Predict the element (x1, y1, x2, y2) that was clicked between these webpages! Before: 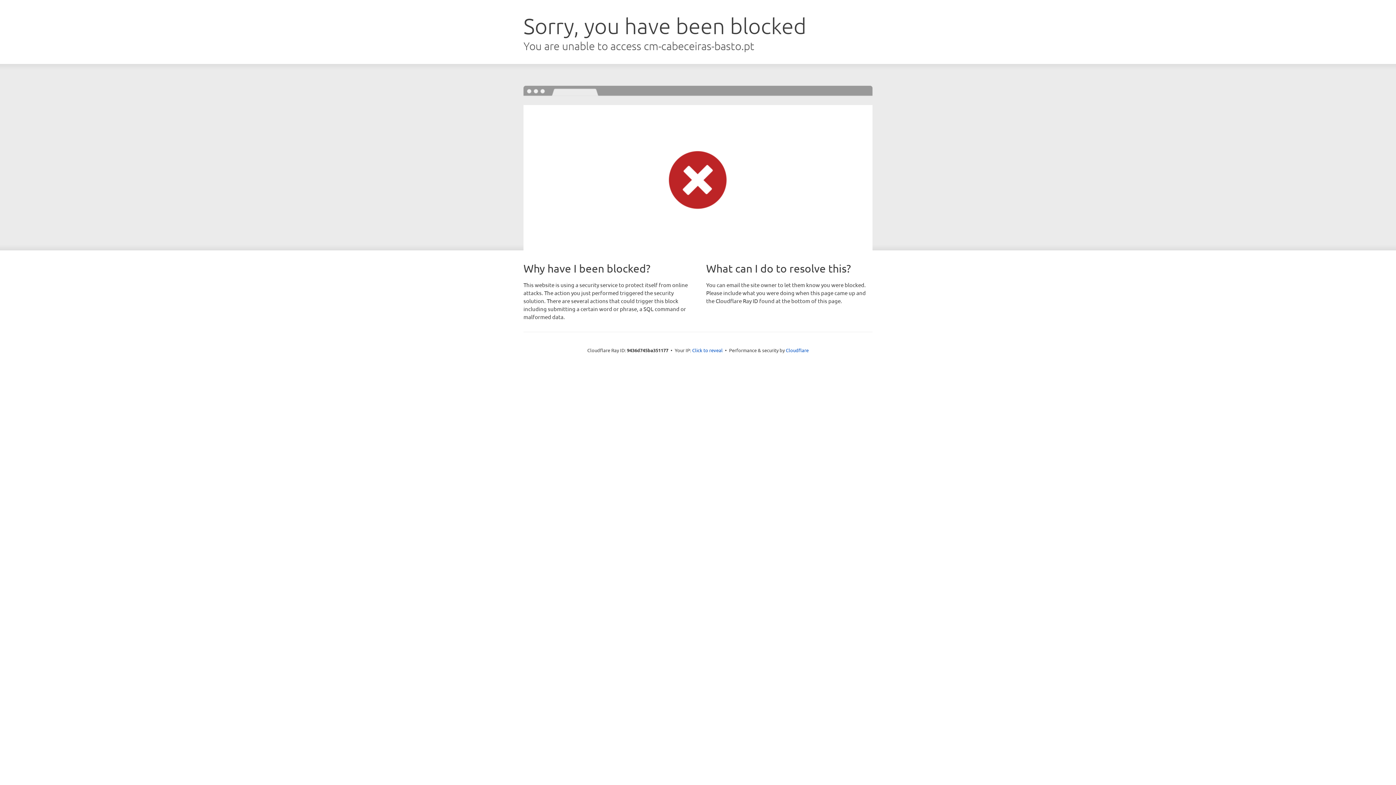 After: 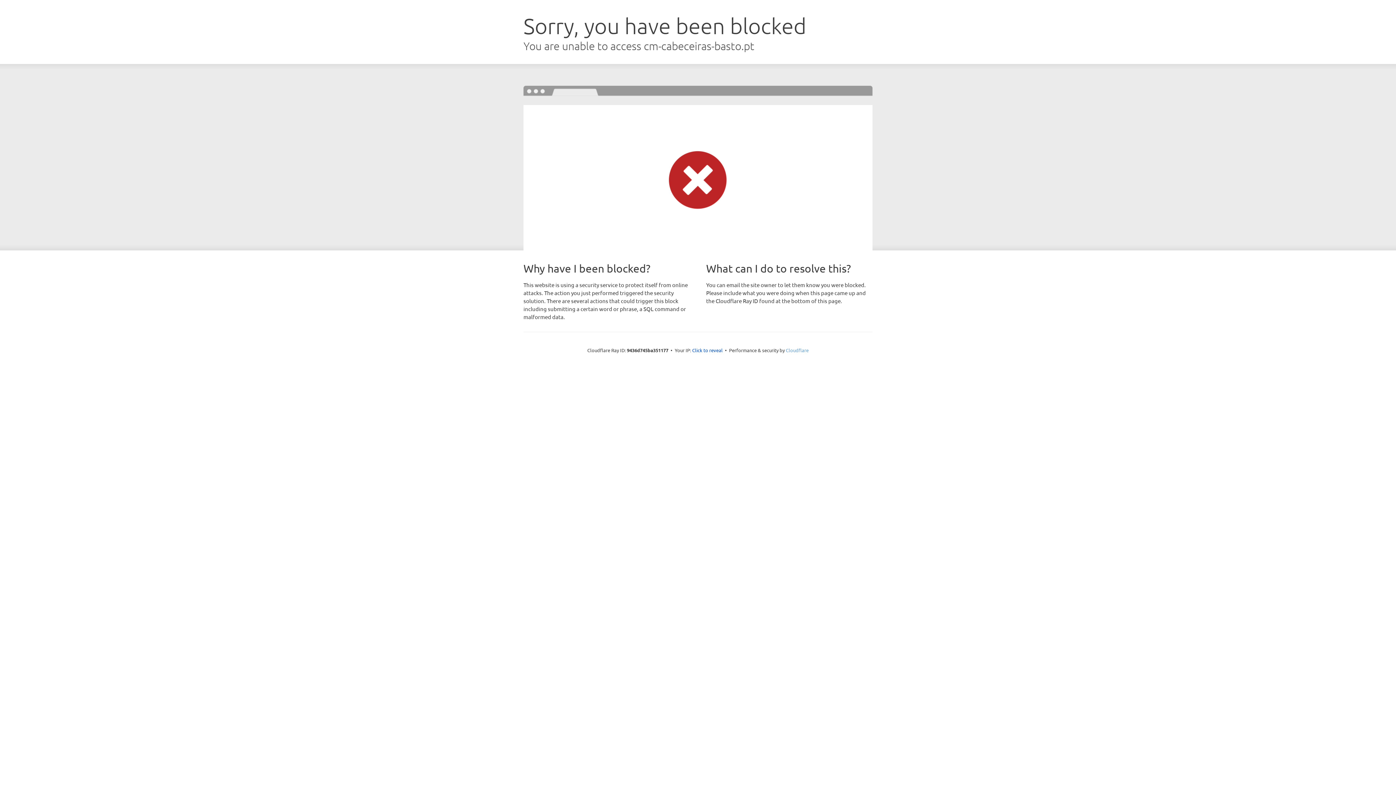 Action: bbox: (786, 347, 808, 353) label: Cloudflare